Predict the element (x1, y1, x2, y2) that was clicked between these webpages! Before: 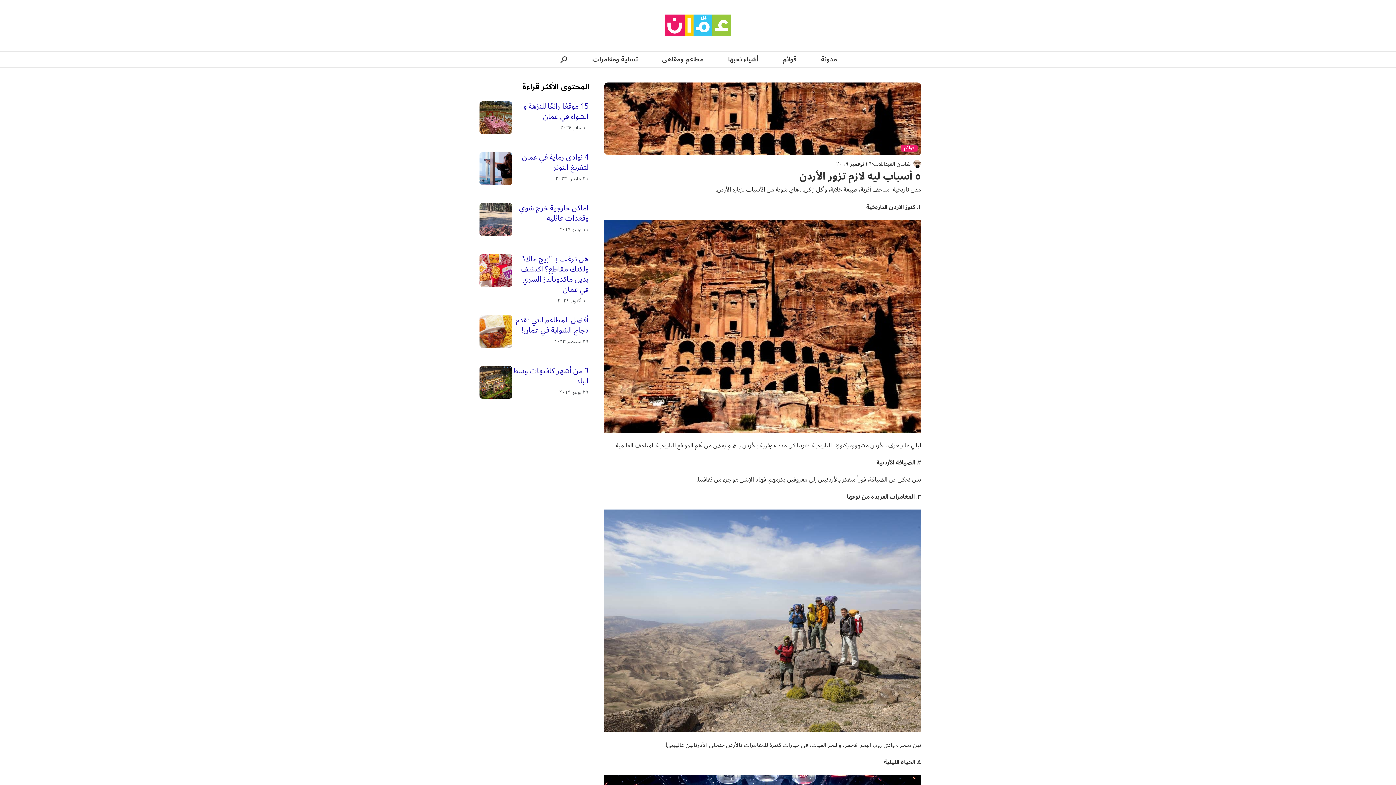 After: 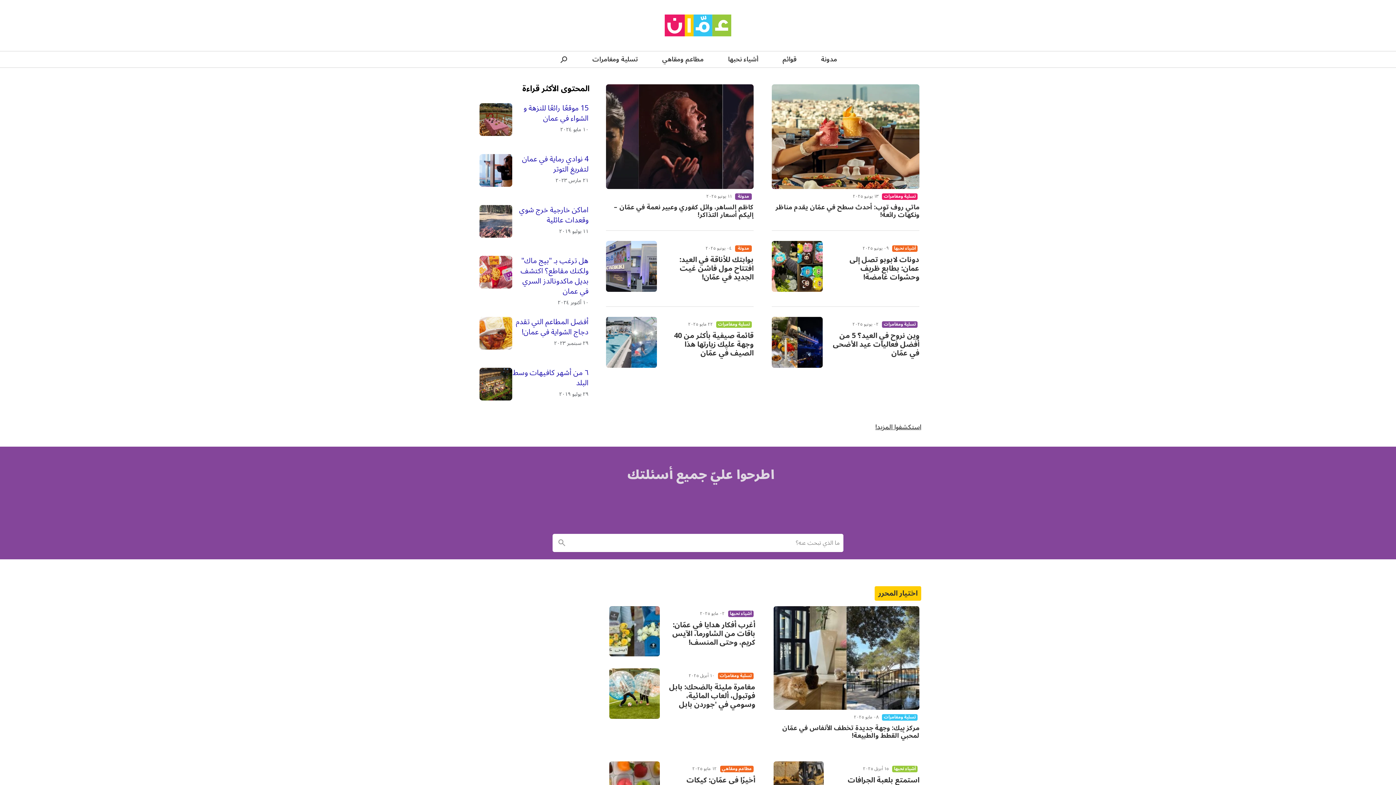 Action: bbox: (650, 14, 745, 36)